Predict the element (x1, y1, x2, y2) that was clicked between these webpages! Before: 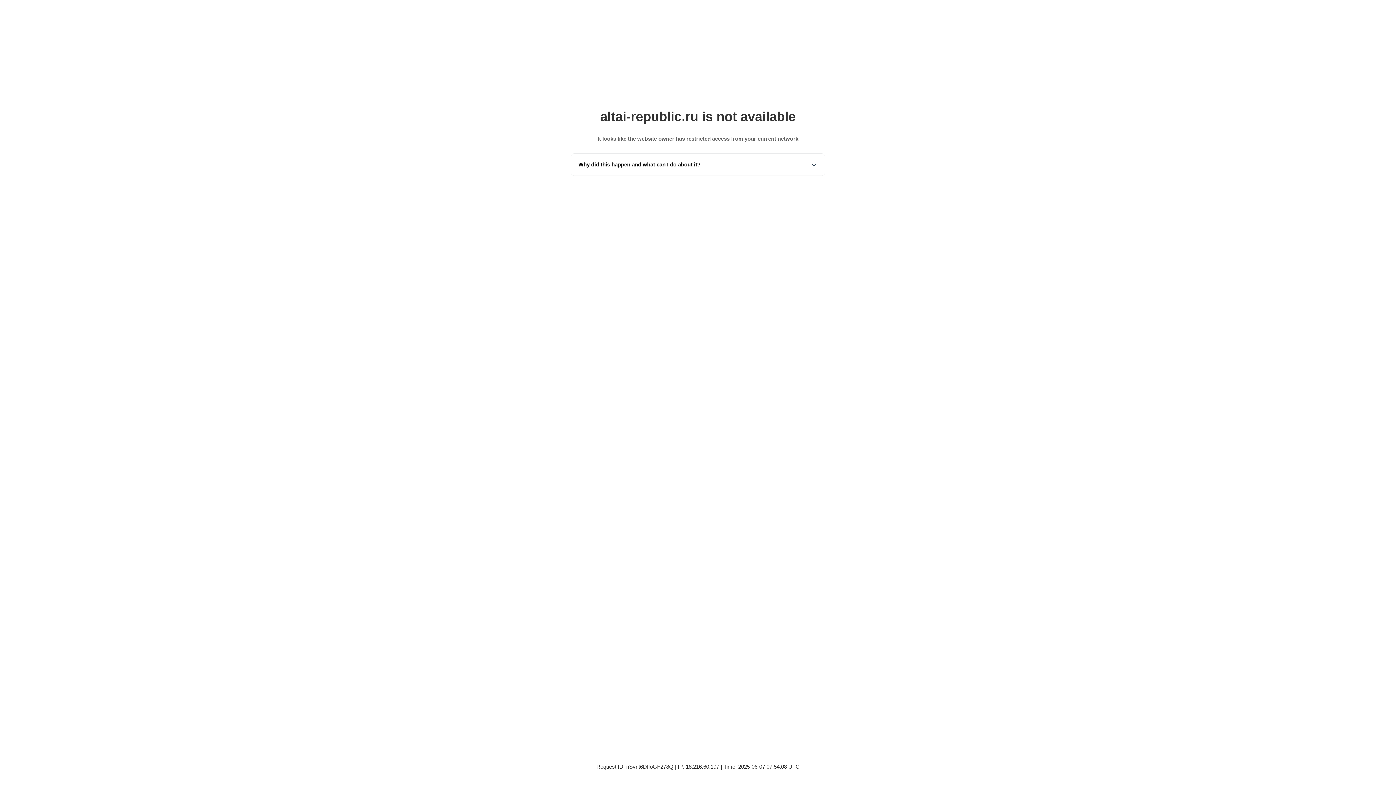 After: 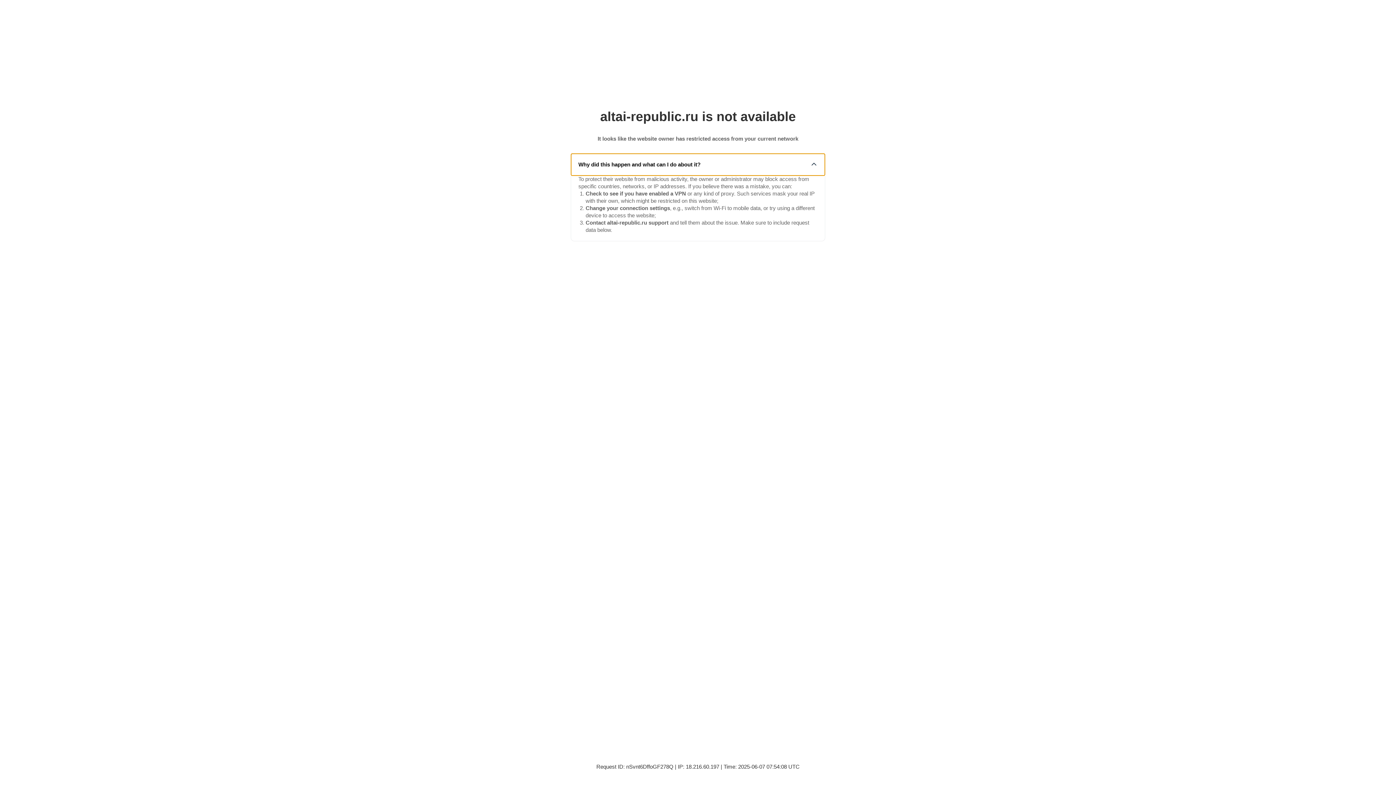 Action: label: Why did this happen and what can I do about it? bbox: (571, 153, 825, 175)